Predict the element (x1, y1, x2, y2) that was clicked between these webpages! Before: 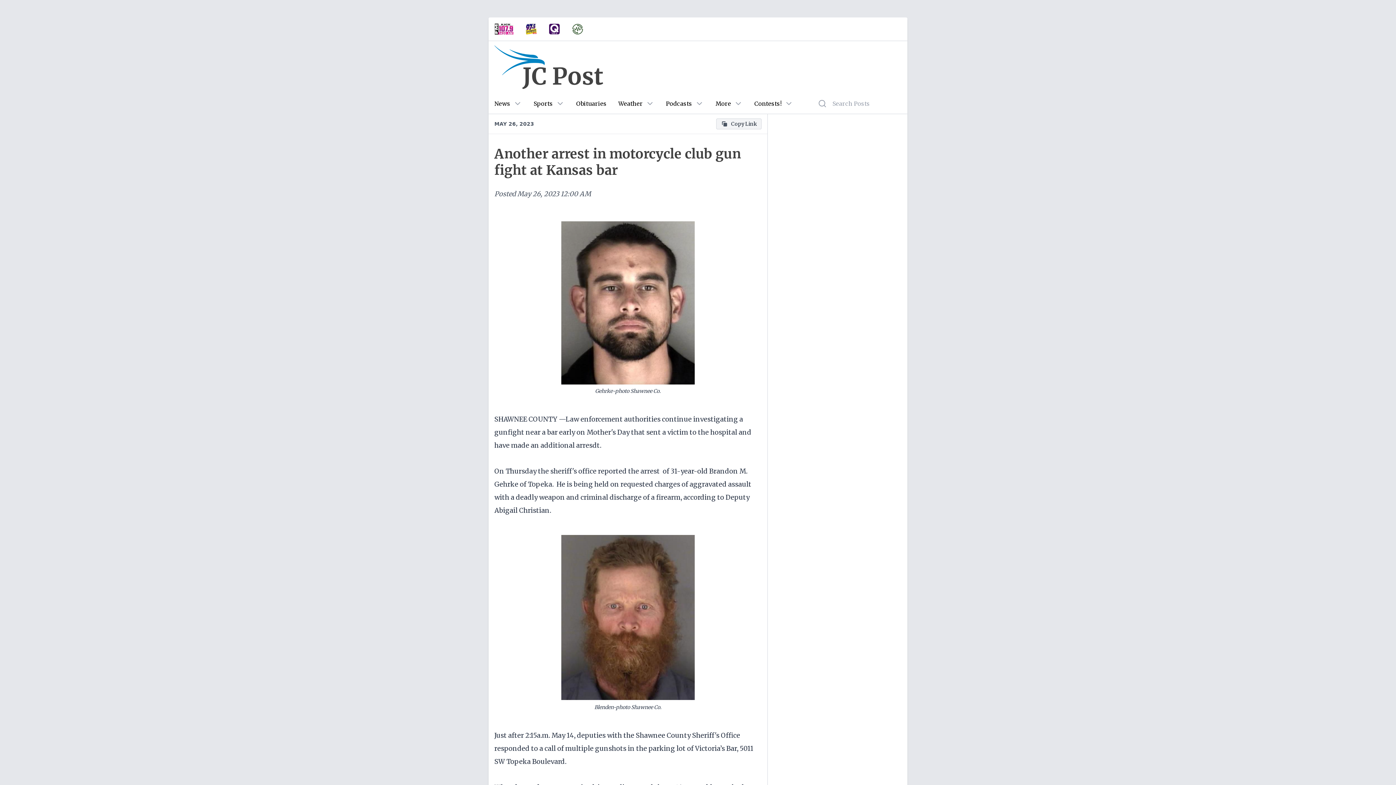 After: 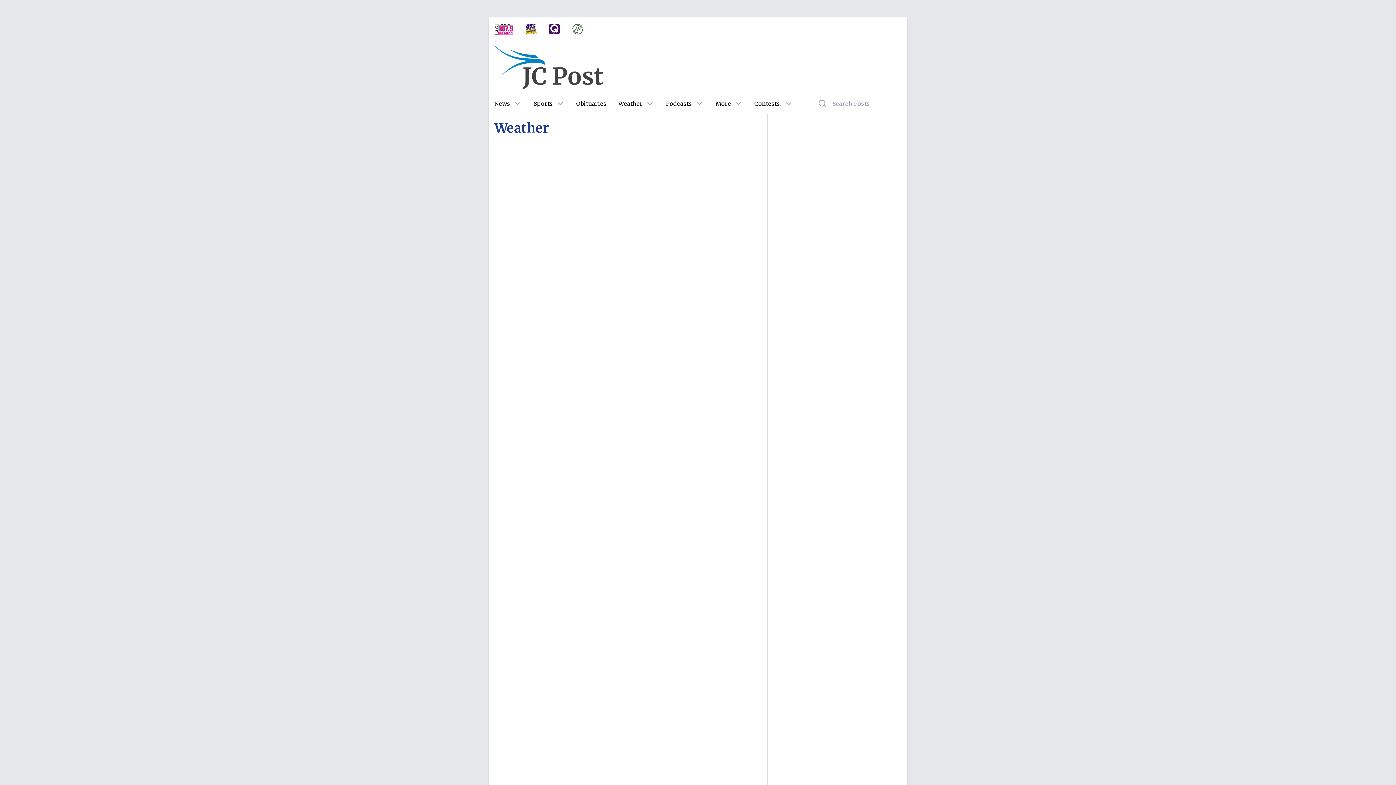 Action: label: Weather bbox: (618, 99, 642, 108)